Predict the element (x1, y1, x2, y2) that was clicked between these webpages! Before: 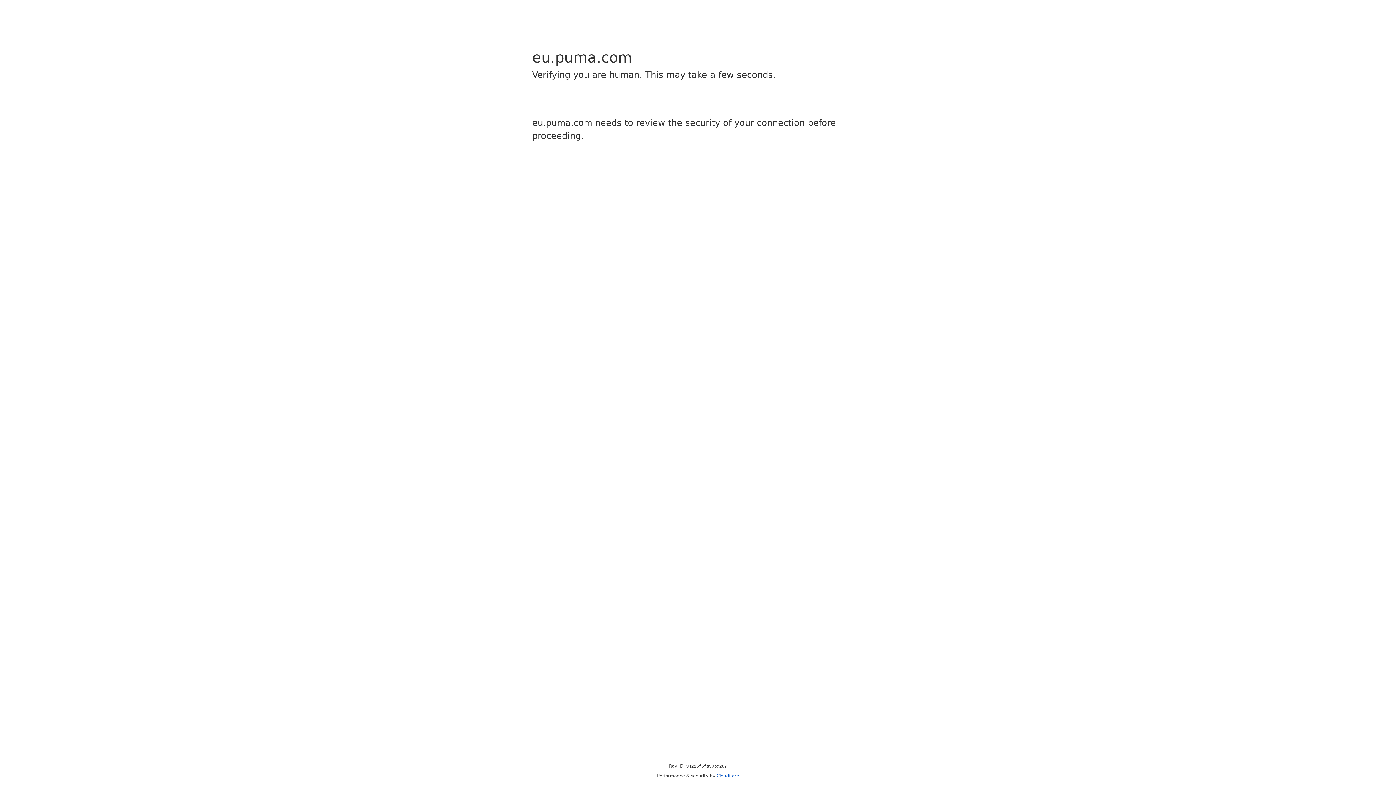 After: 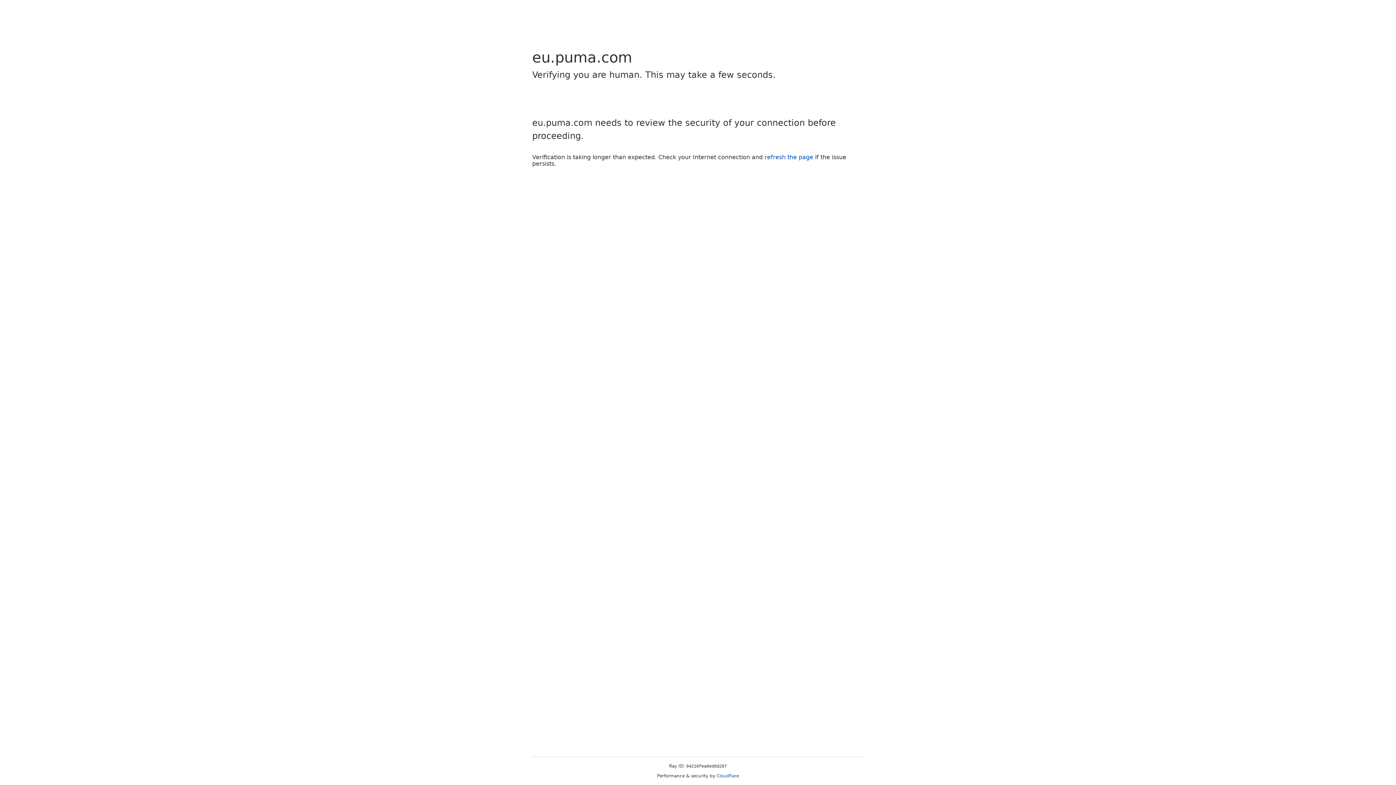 Action: bbox: (716, 773, 739, 778) label: Cloudflare